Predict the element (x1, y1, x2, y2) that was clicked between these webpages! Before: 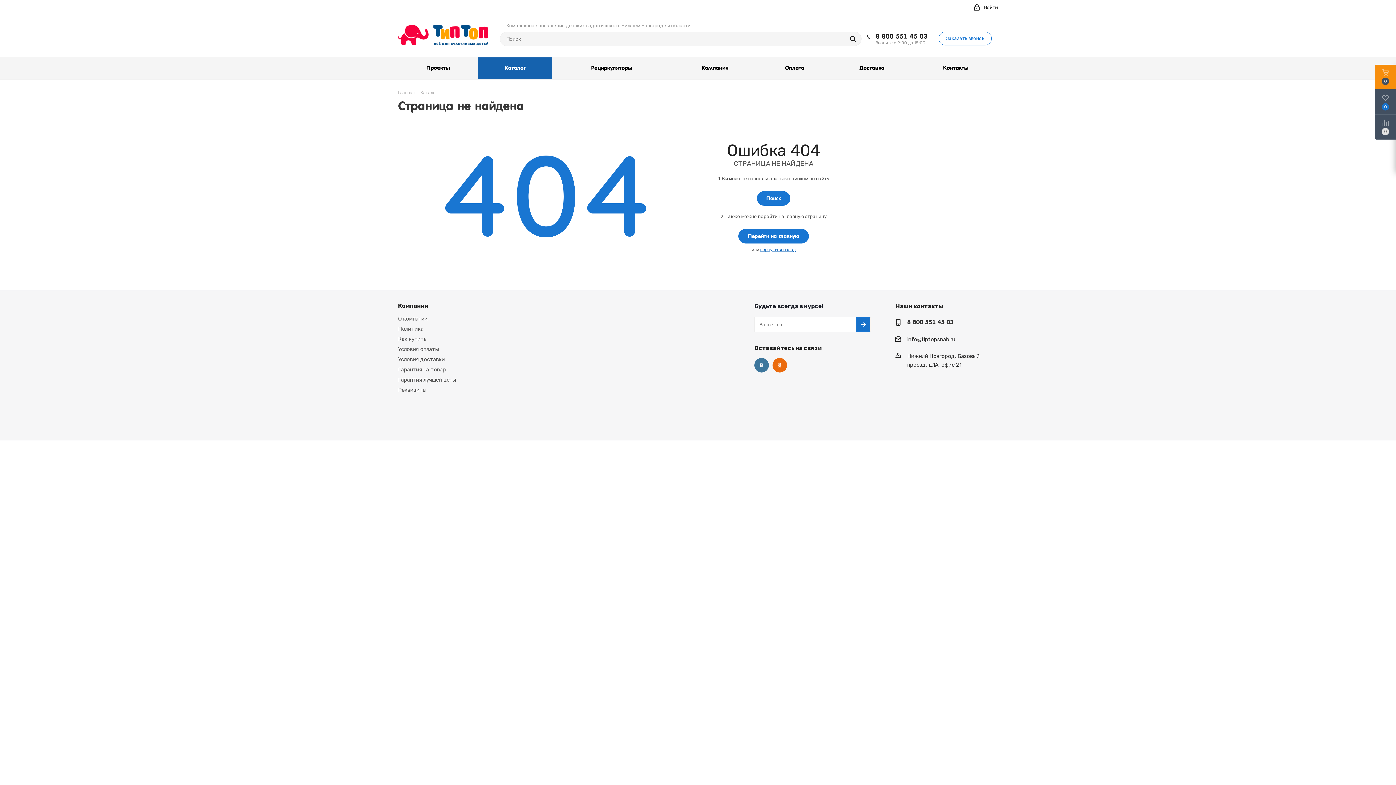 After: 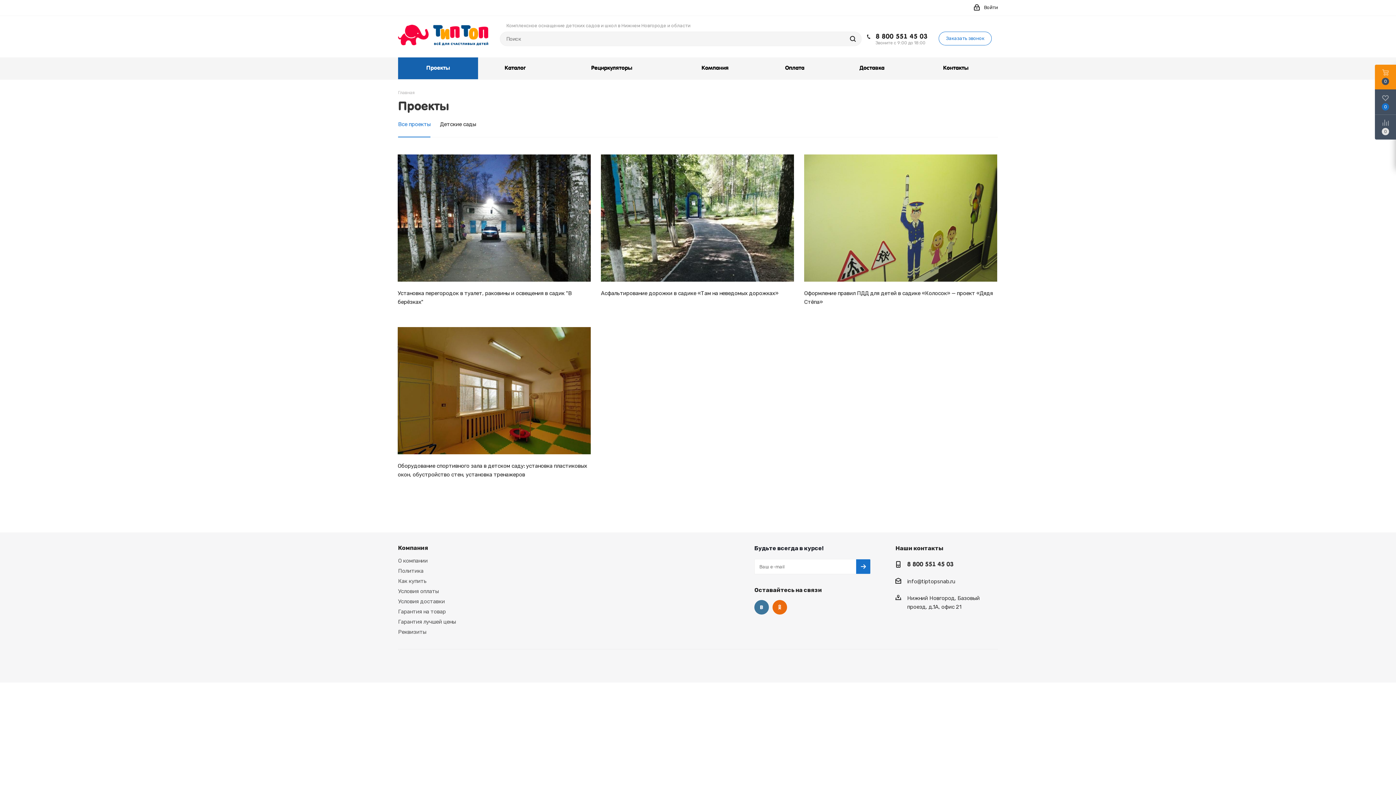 Action: label: Проекты bbox: (398, 57, 478, 79)